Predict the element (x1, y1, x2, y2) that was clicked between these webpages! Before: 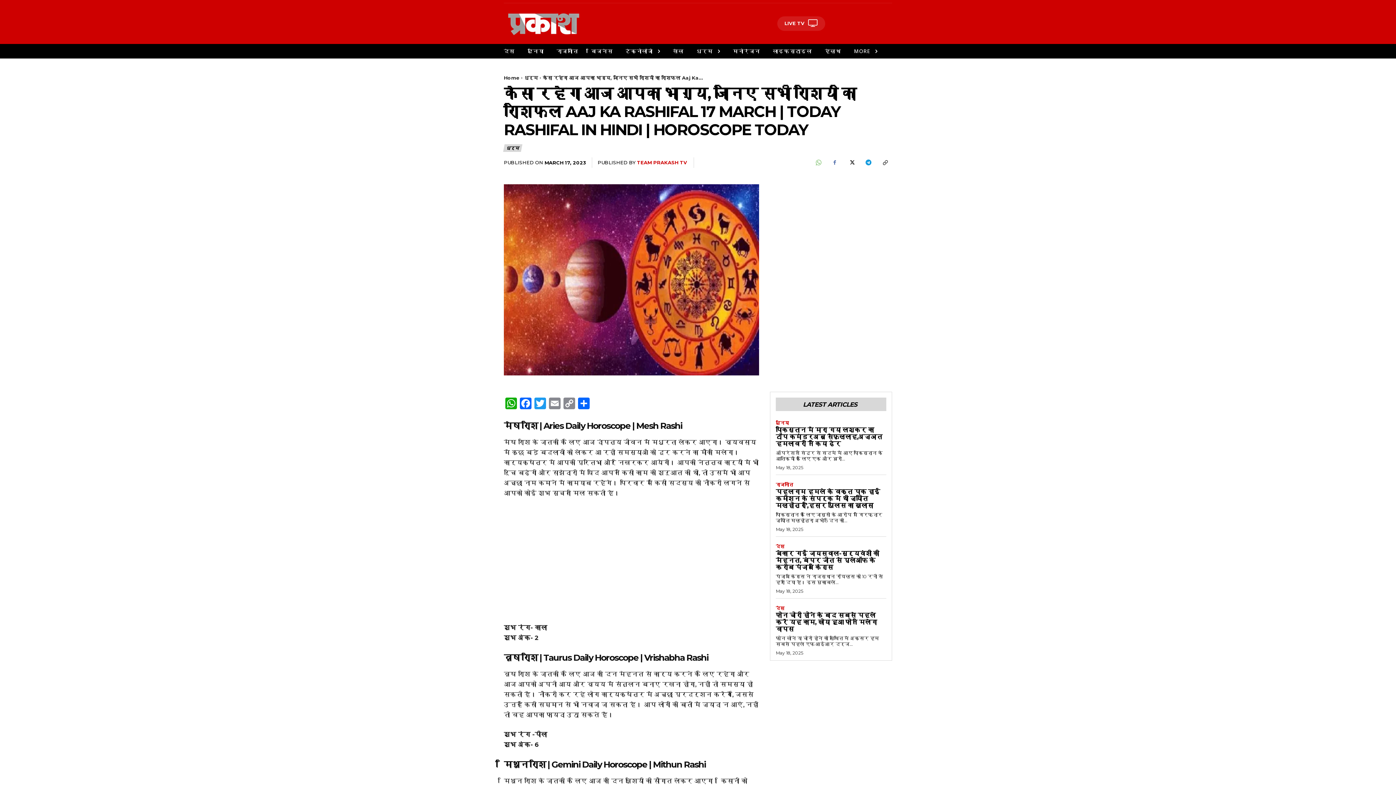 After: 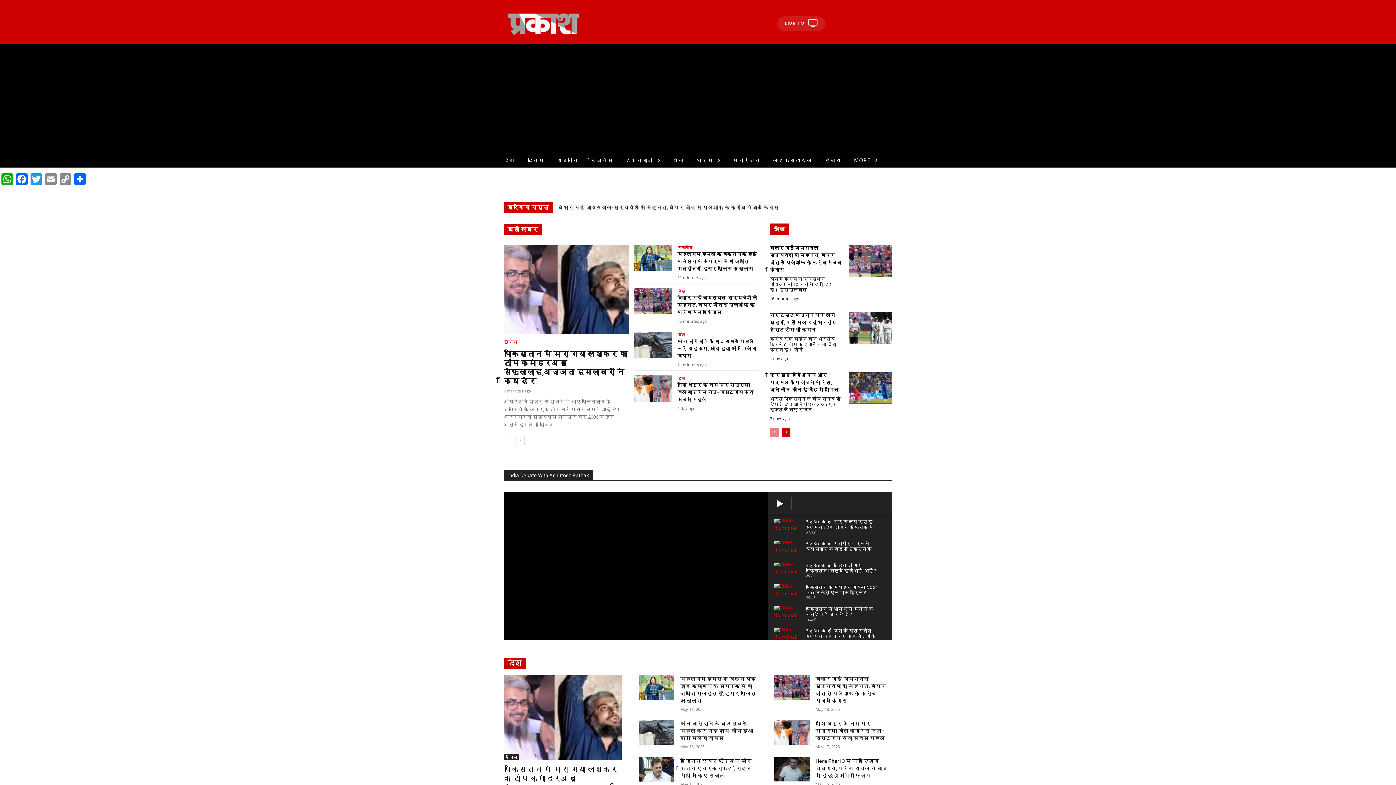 Action: label: Home bbox: (504, 74, 519, 80)